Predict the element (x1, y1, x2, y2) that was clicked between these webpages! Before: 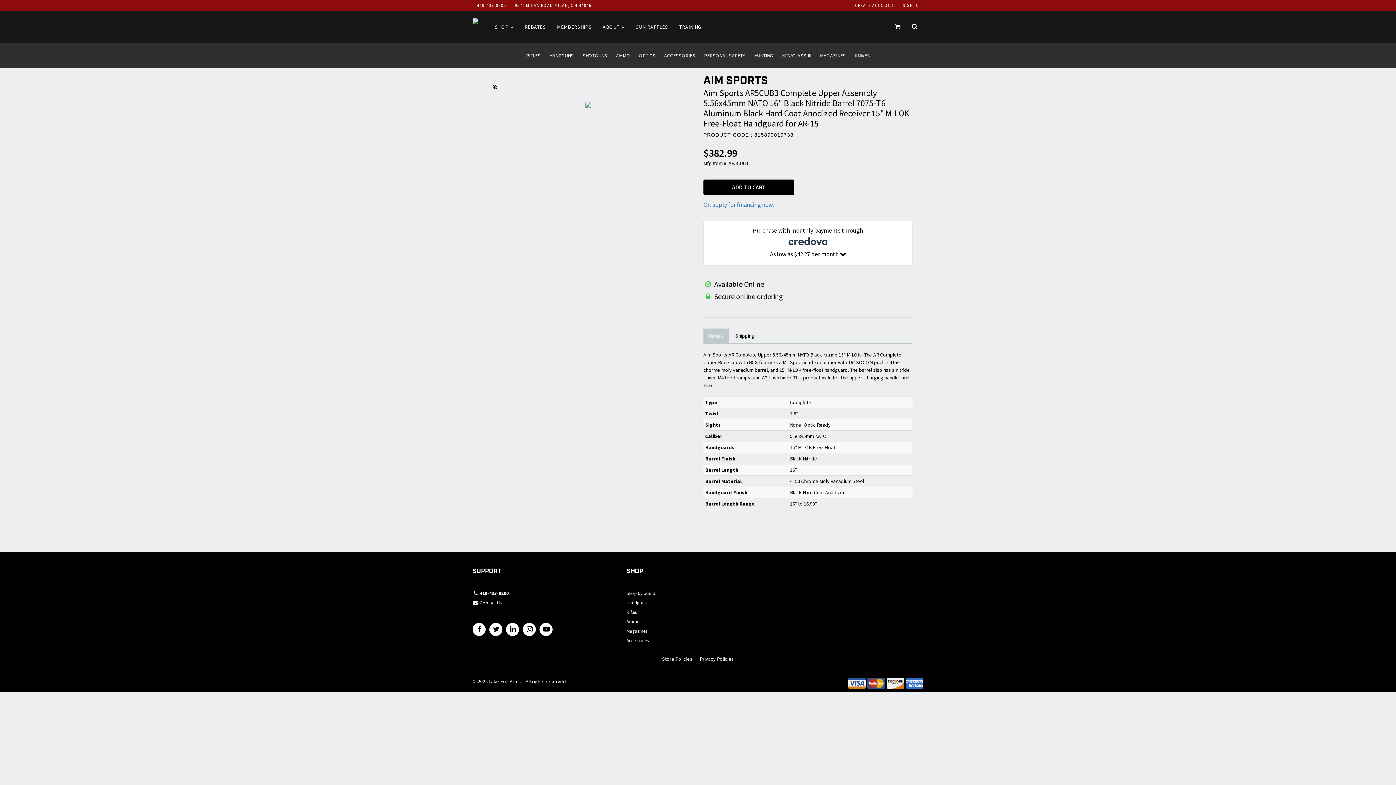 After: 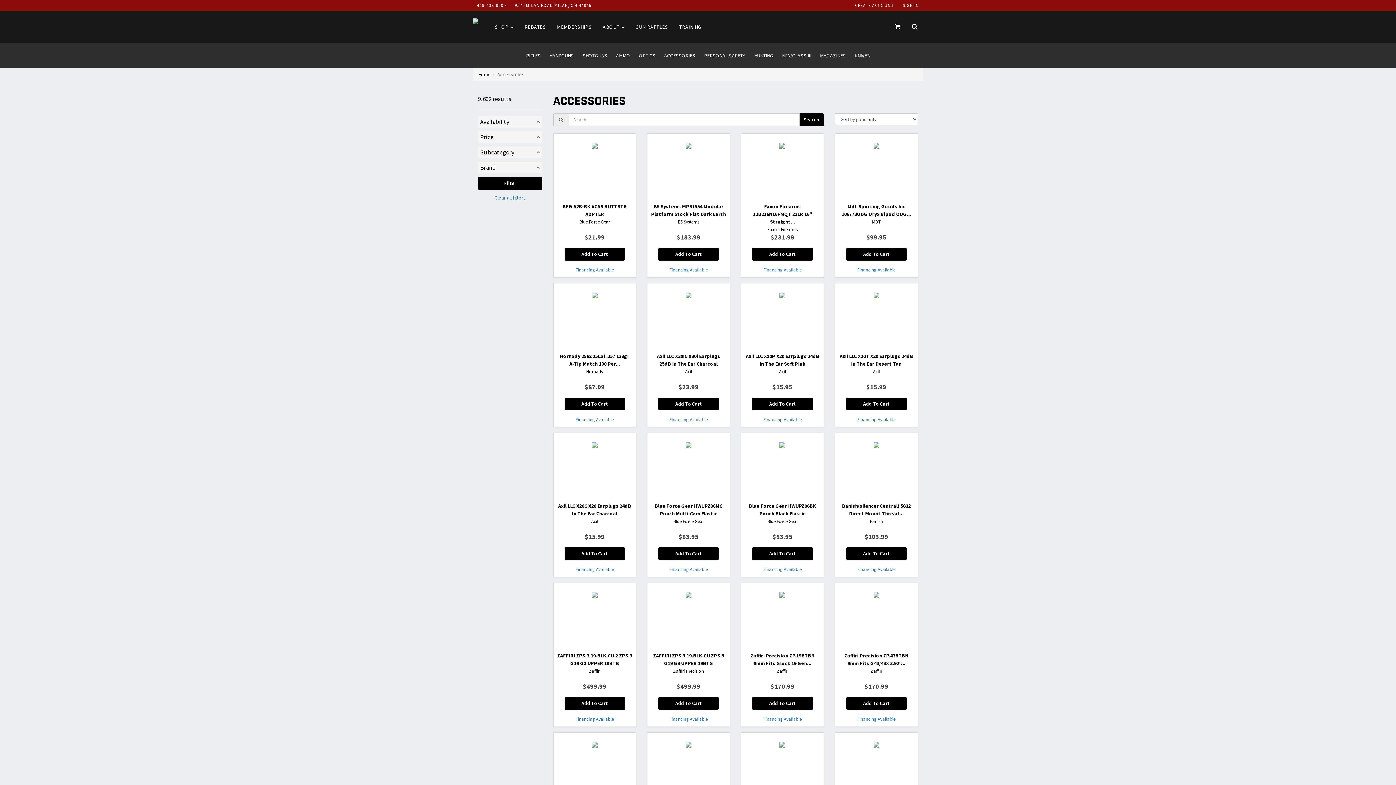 Action: label: Accessories bbox: (626, 637, 692, 646)